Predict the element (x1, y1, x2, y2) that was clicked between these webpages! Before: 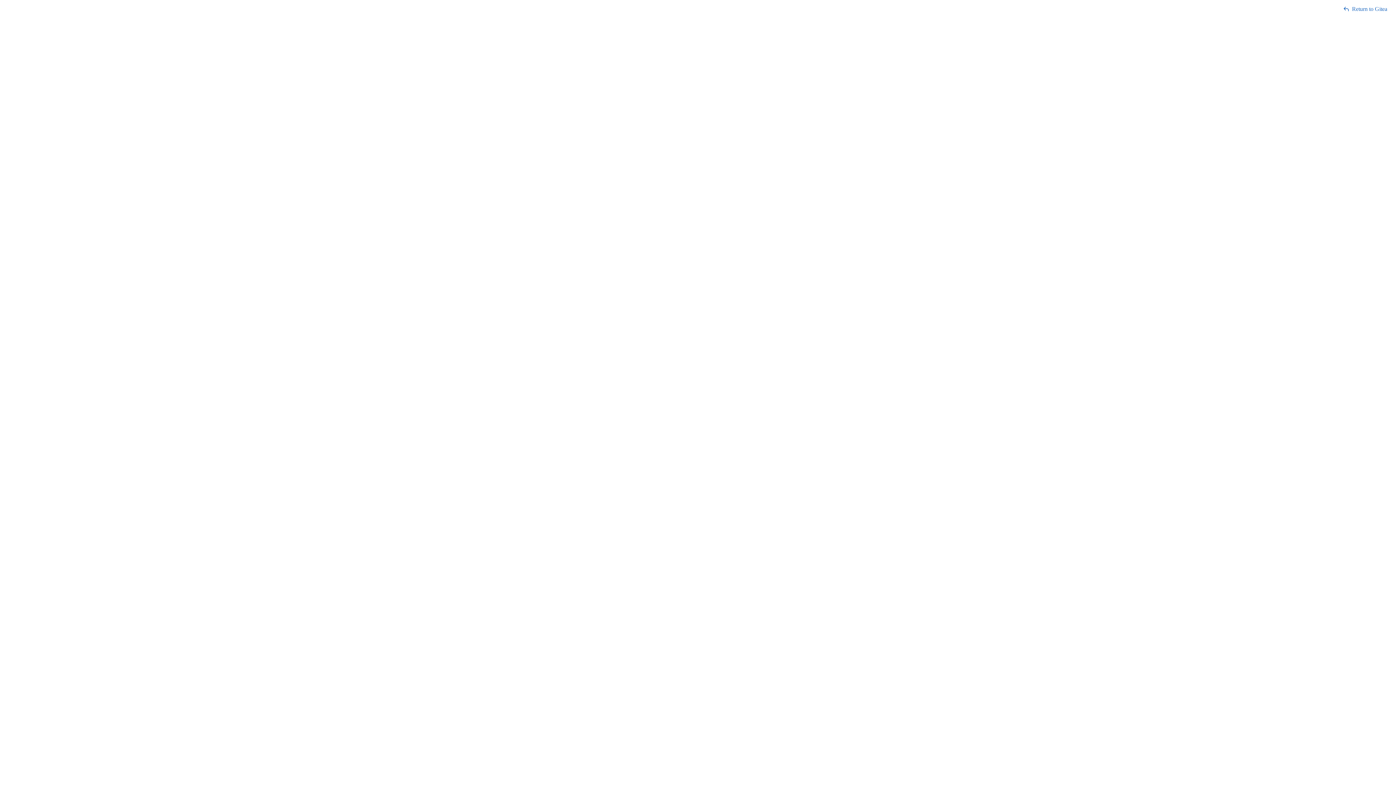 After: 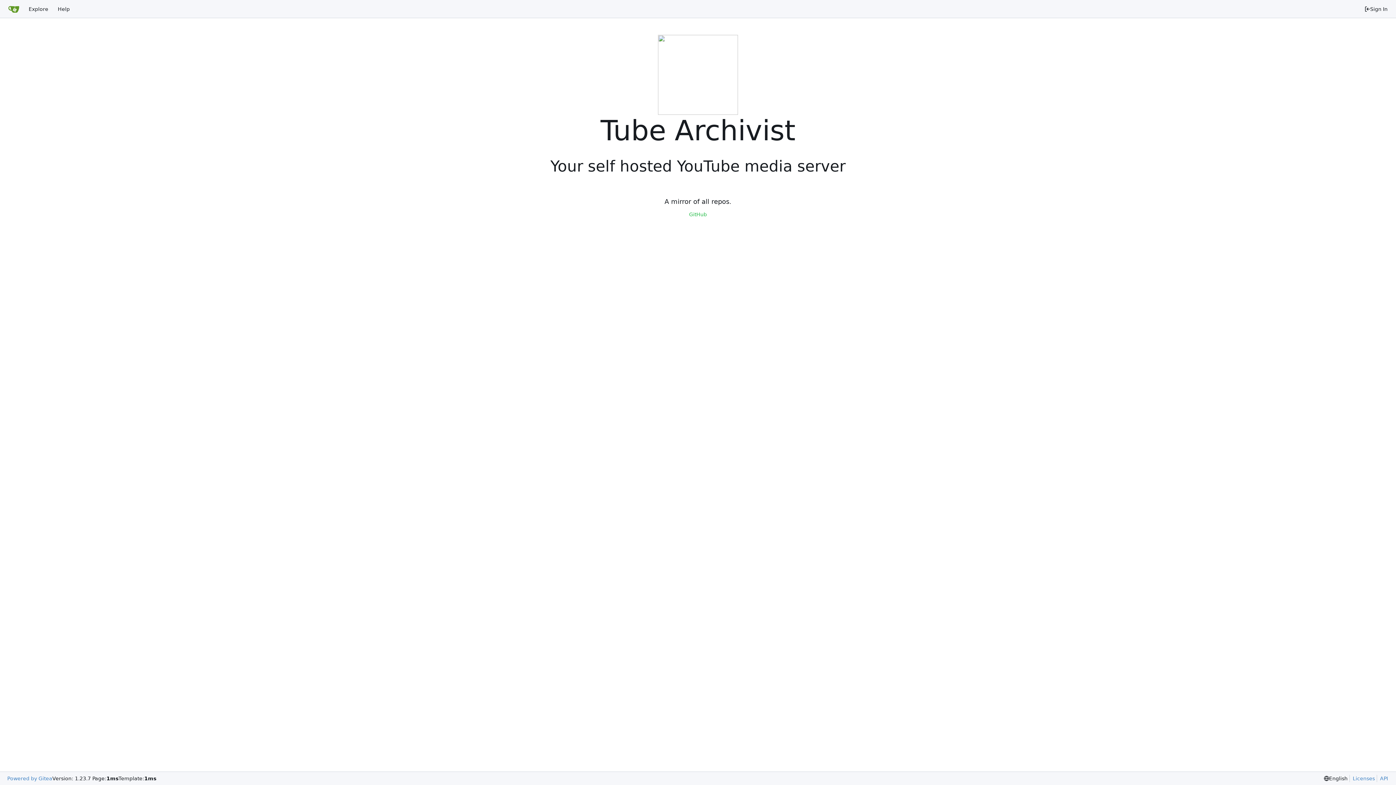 Action: bbox: (1343, 5, 1387, 12) label: Return to Gitea